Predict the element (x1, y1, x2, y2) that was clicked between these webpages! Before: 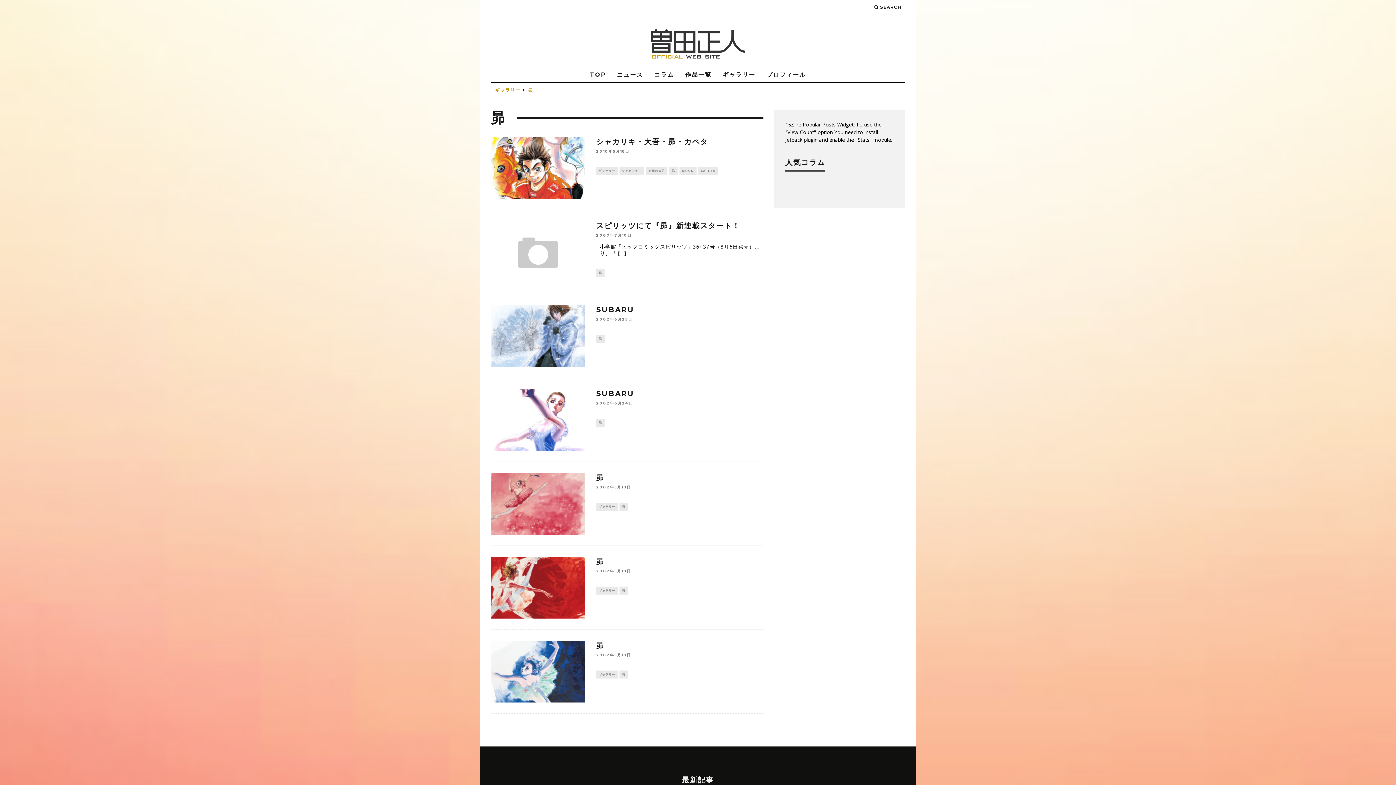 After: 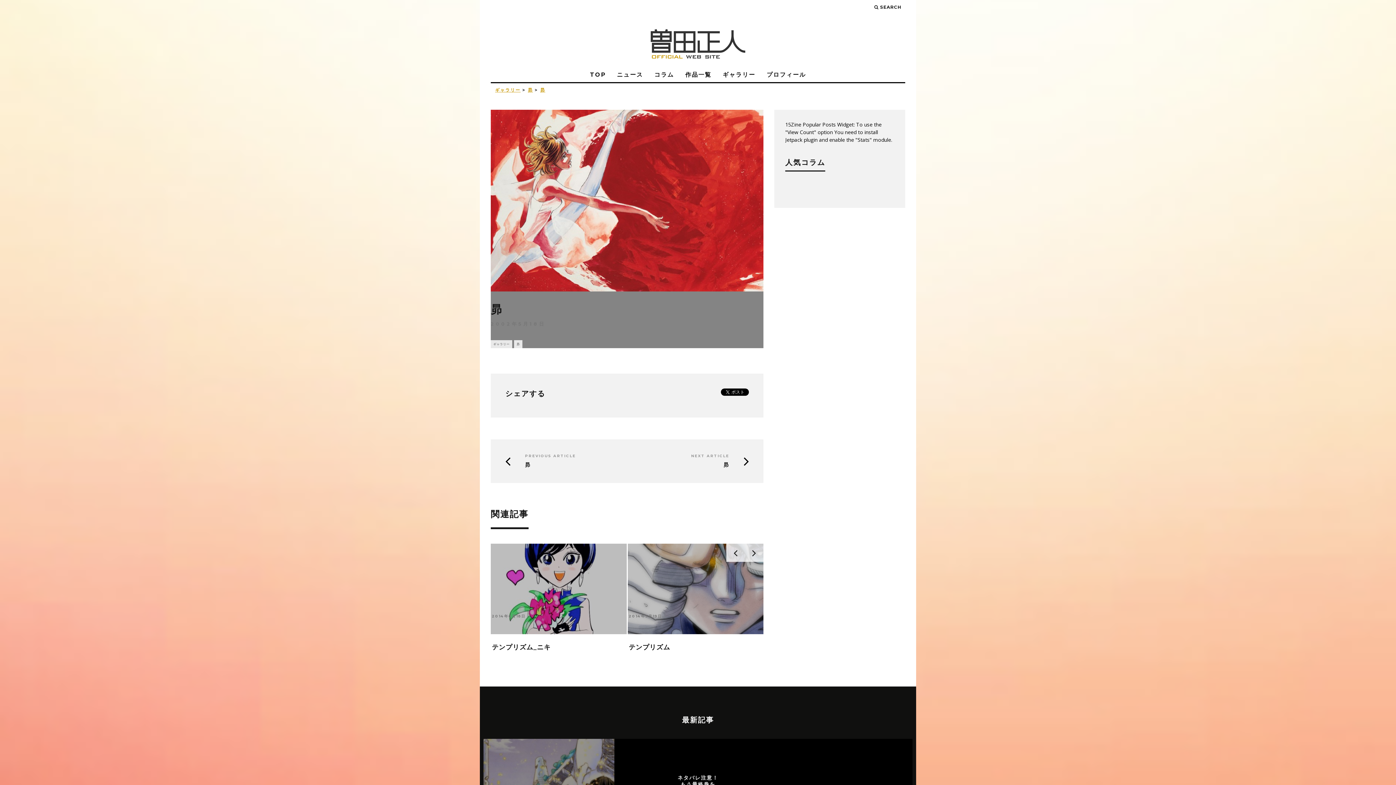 Action: bbox: (490, 613, 585, 620)